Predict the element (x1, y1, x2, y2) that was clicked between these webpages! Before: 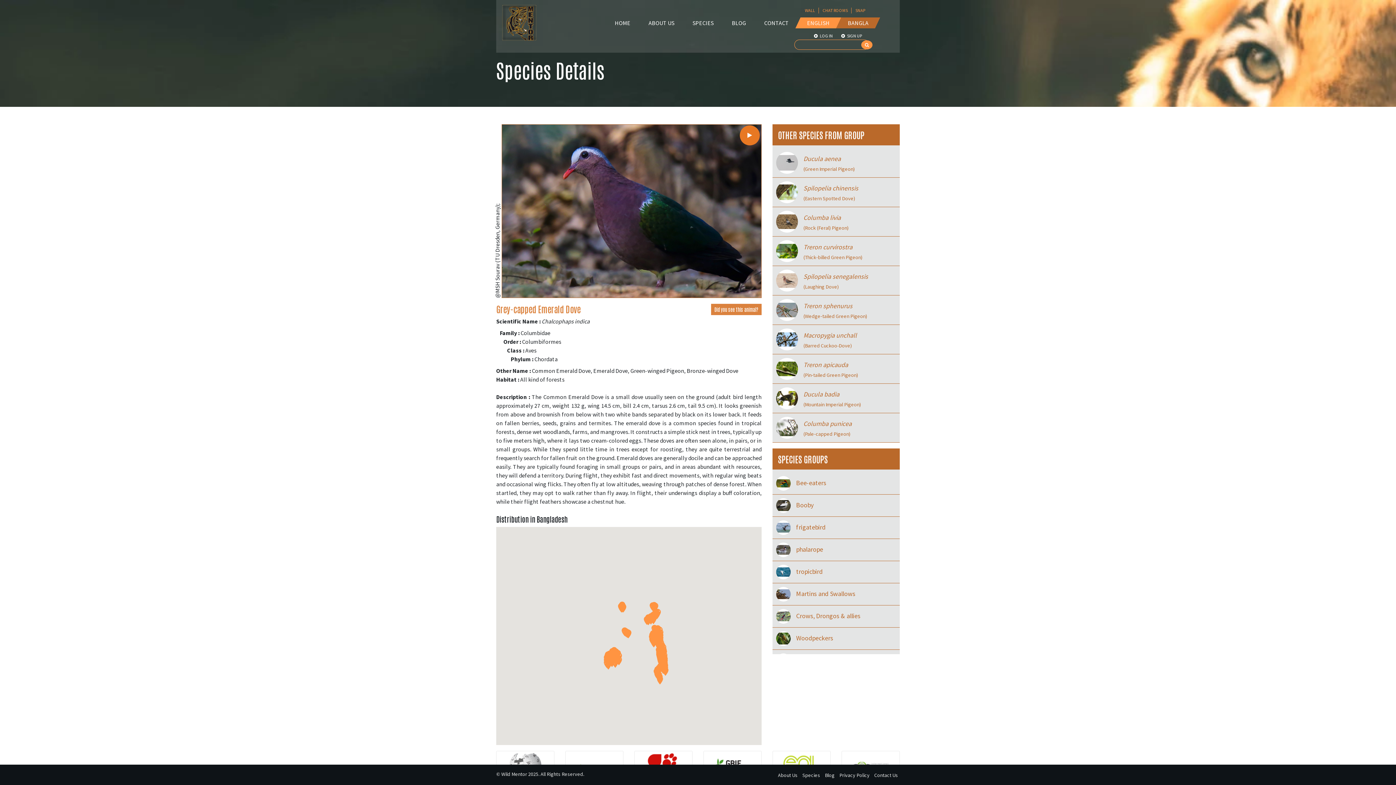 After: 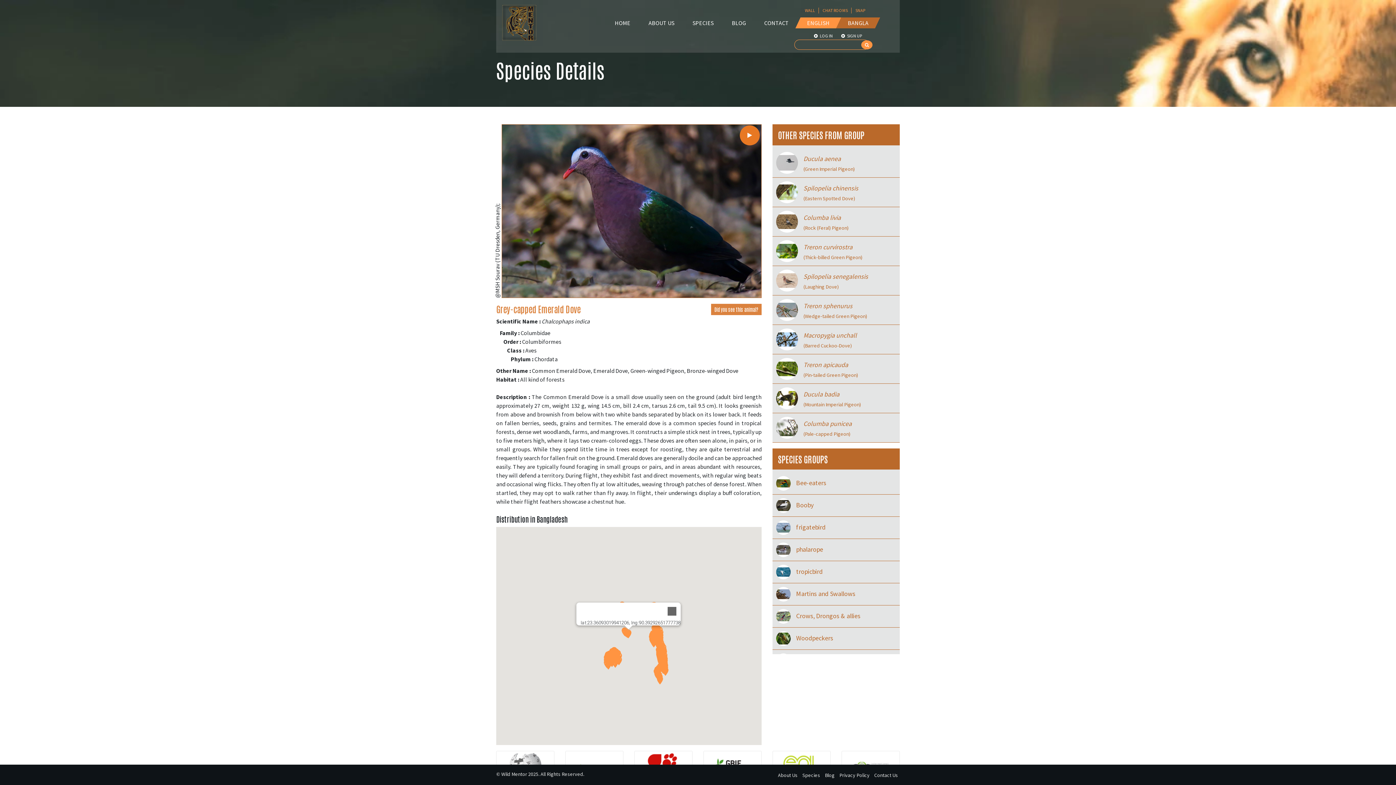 Action: bbox: (625, 629, 631, 638)